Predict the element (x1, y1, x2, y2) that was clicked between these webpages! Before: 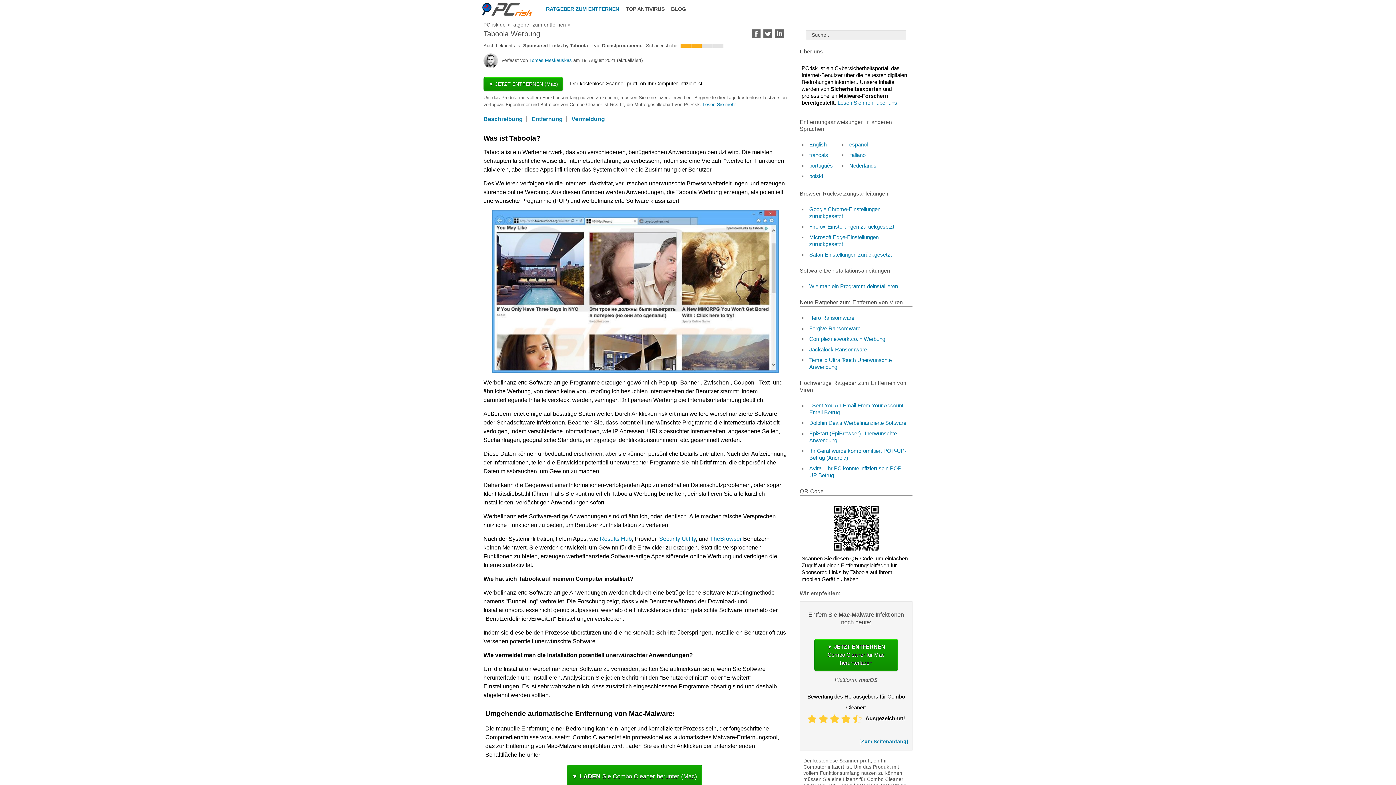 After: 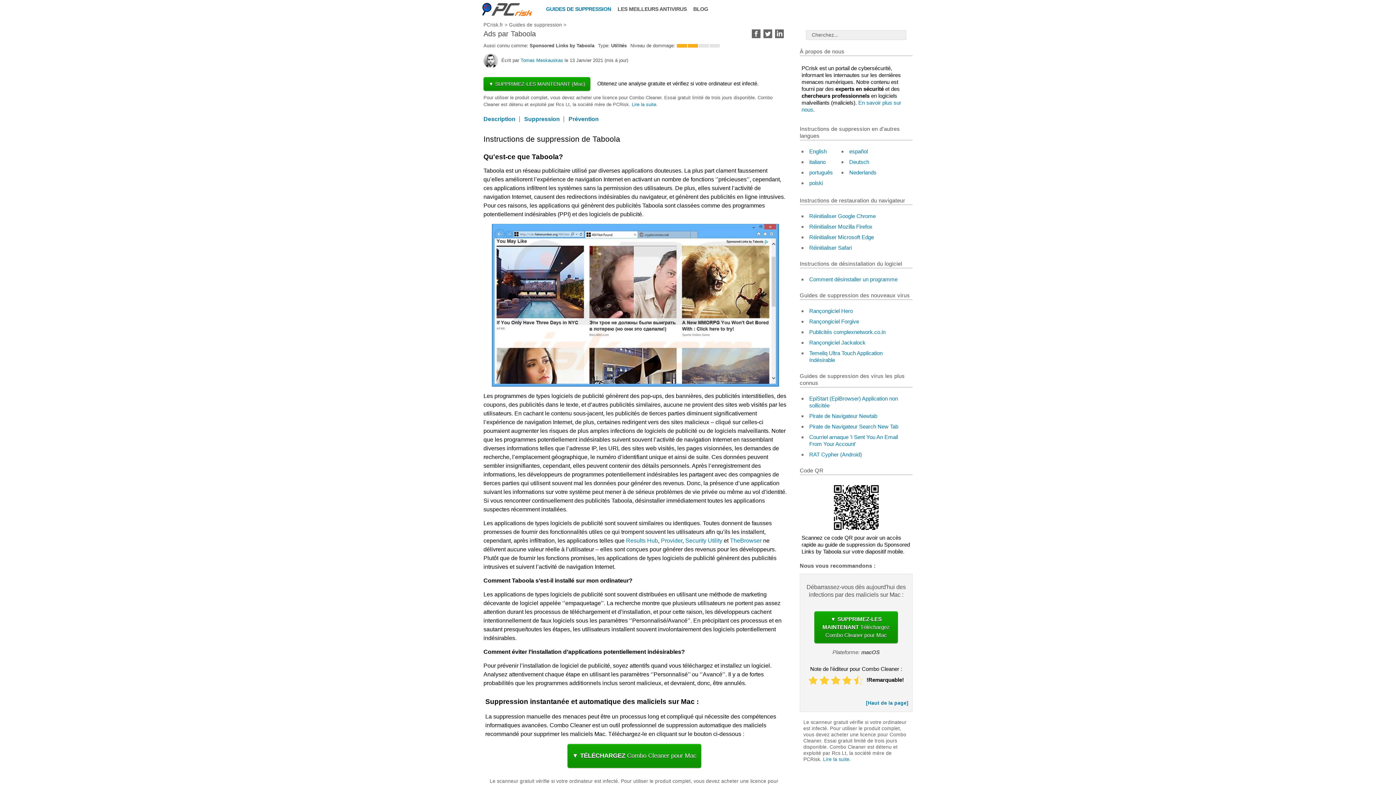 Action: bbox: (809, 152, 828, 158) label: français